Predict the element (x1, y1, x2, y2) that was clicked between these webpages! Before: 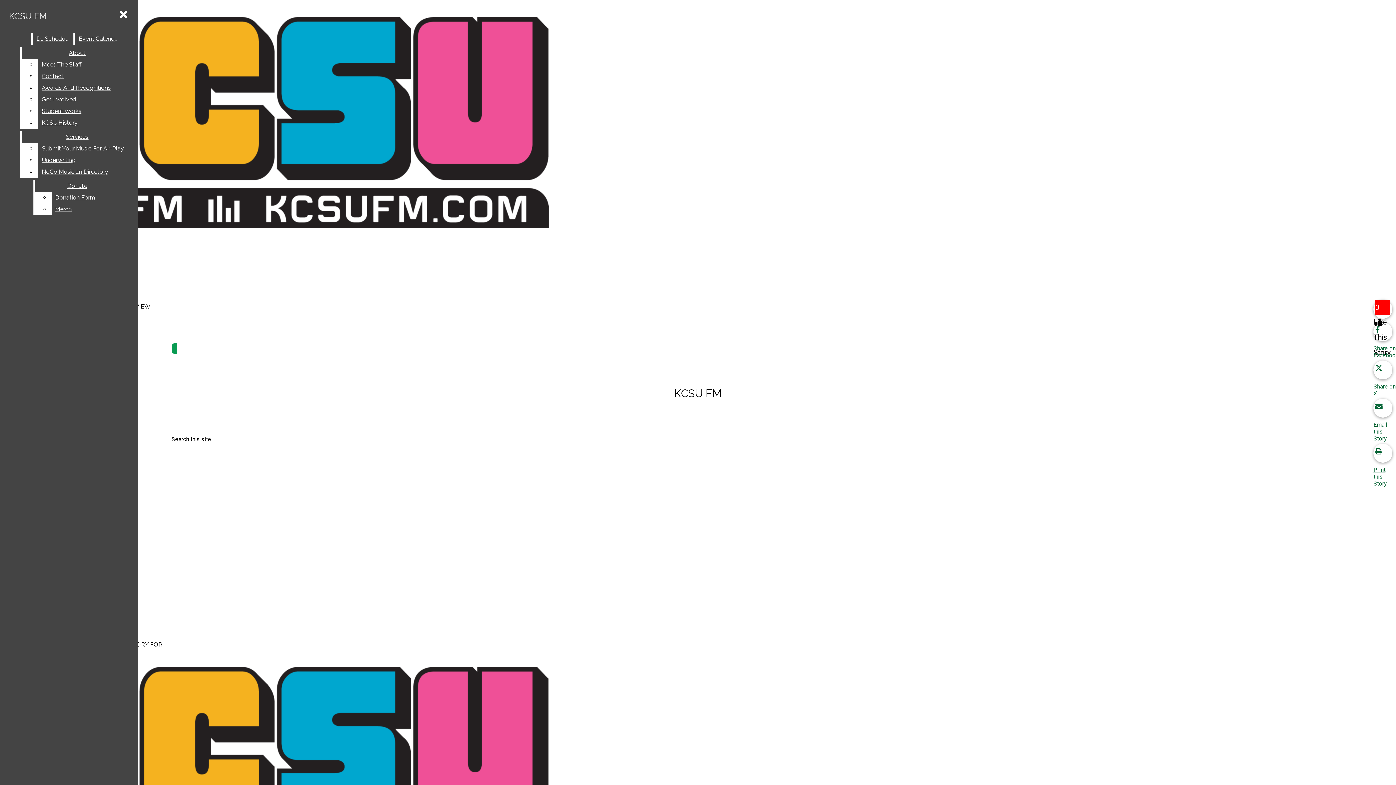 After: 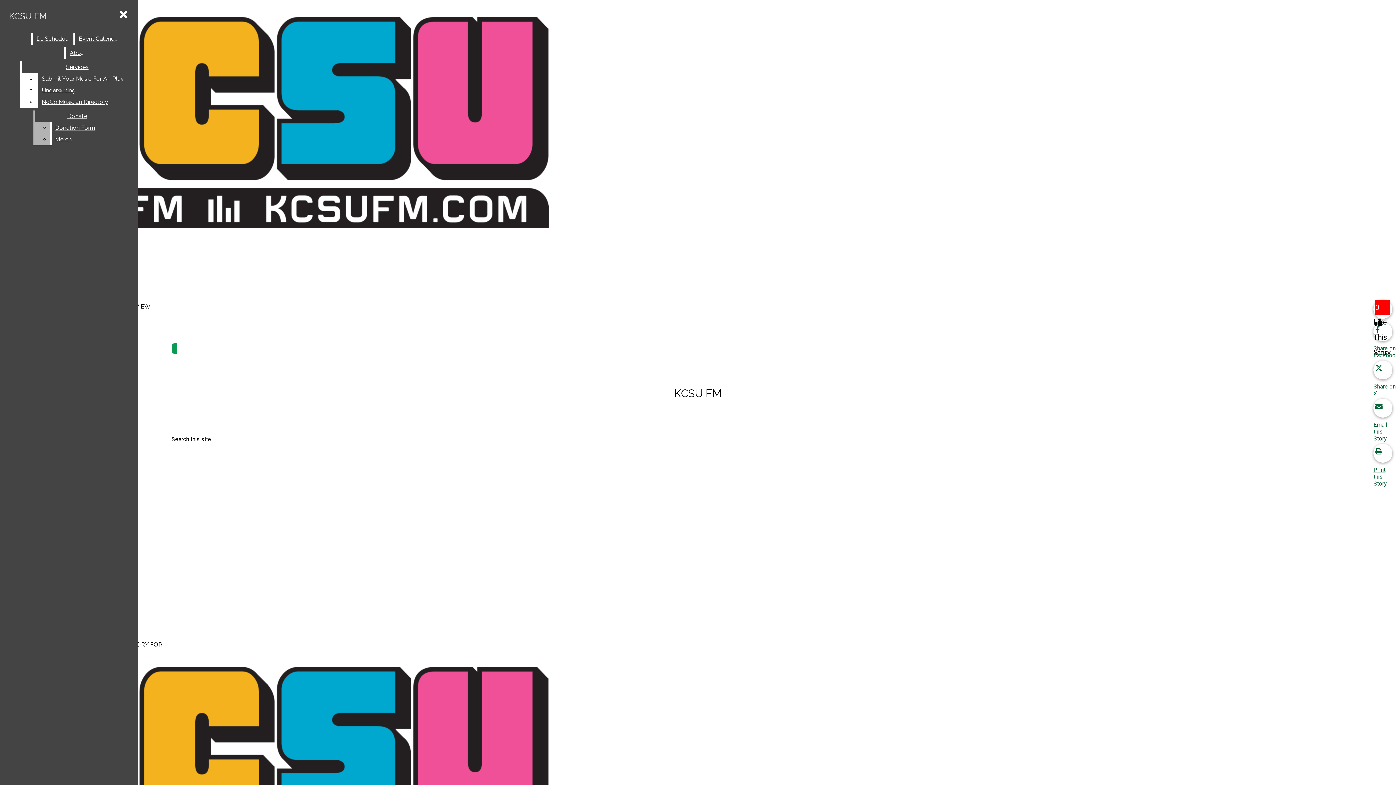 Action: bbox: (38, 117, 132, 128) label: KCSU History